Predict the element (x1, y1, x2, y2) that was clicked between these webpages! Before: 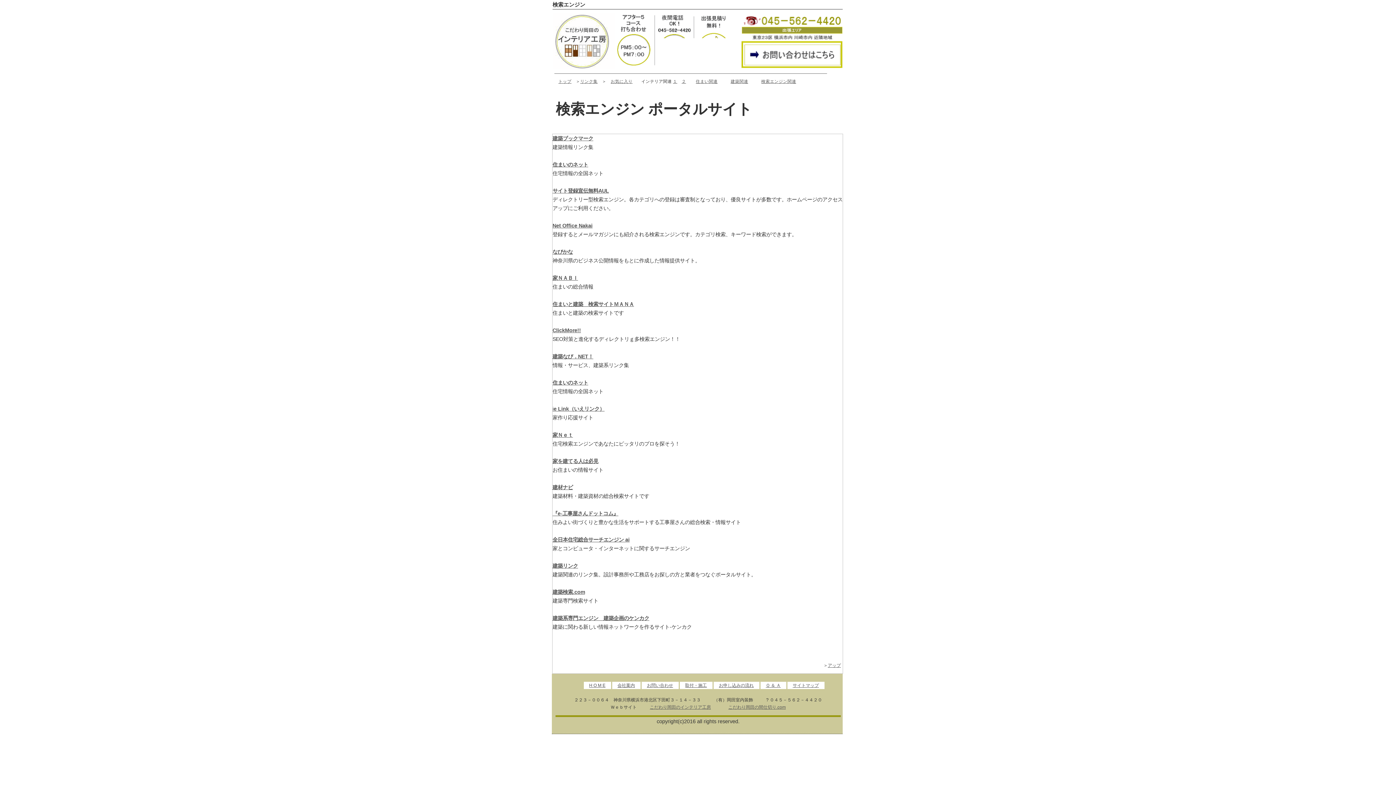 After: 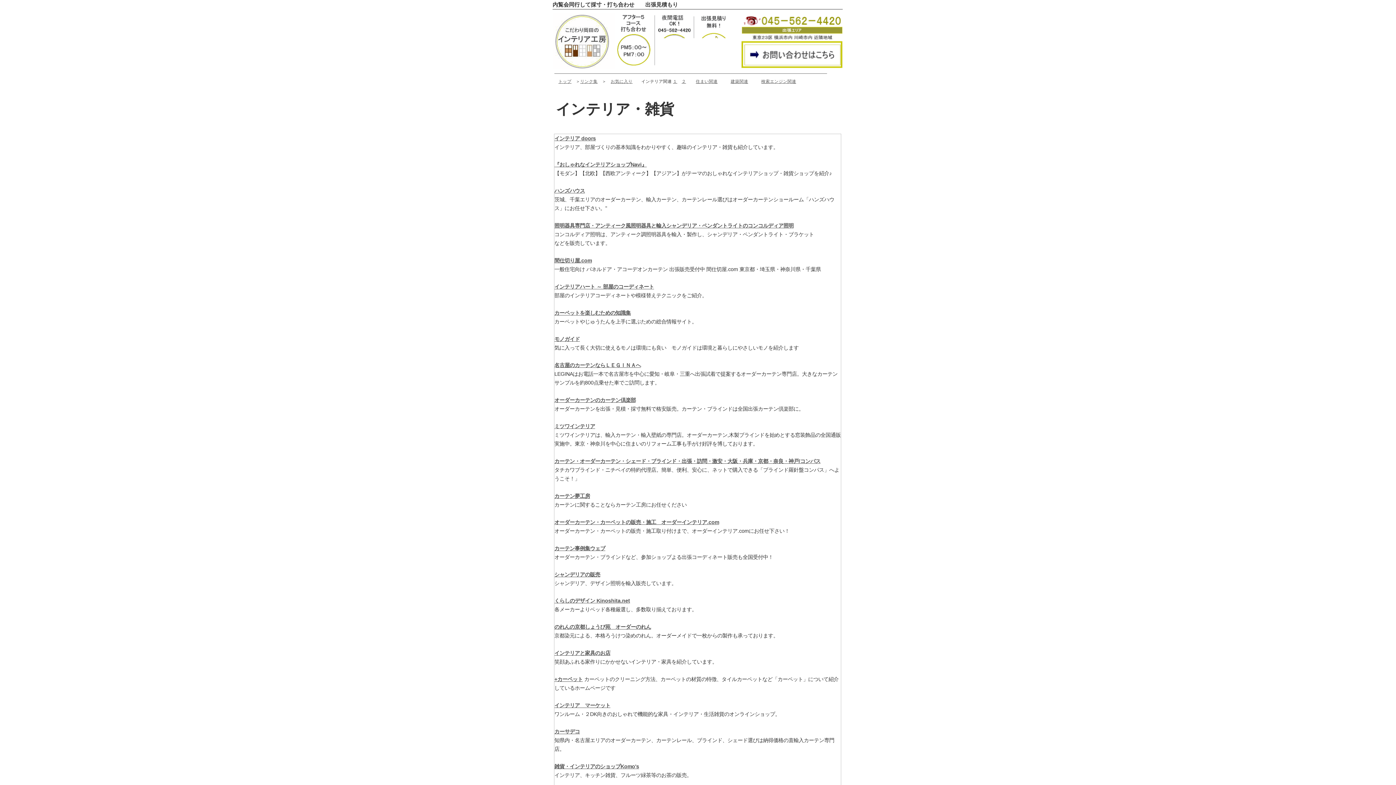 Action: bbox: (673, 79, 677, 83) label: １